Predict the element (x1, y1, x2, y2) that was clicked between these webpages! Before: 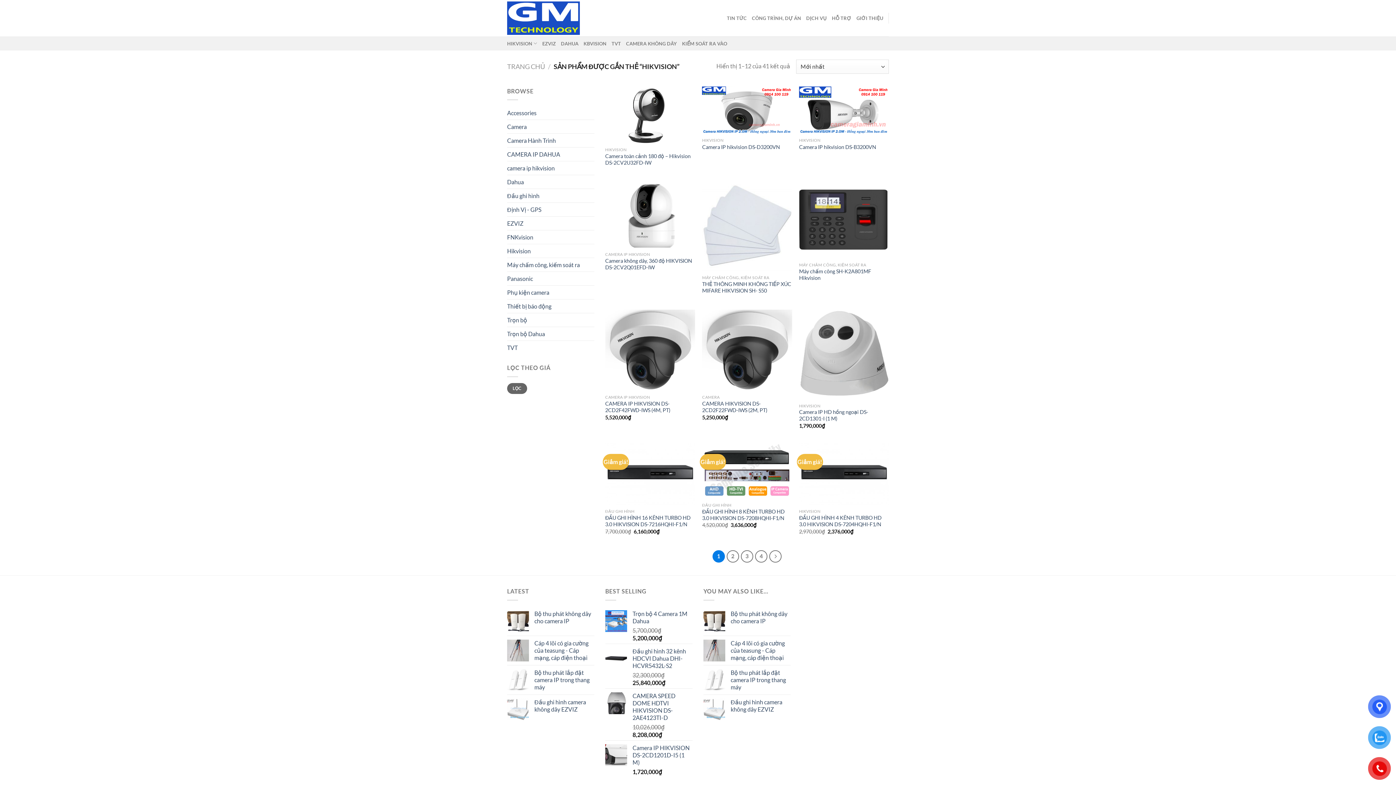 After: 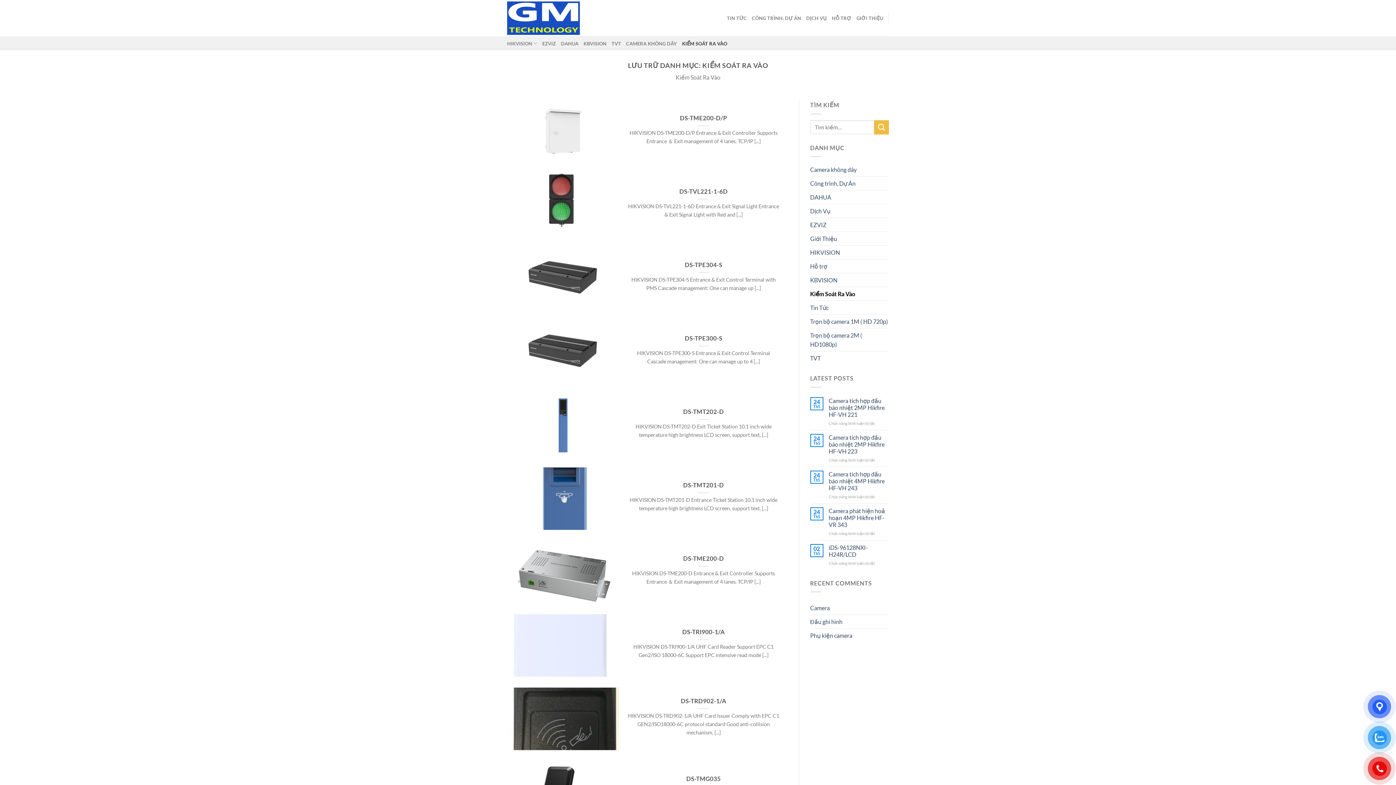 Action: label: KIỂM SOÁT RA VÀO bbox: (682, 36, 727, 50)